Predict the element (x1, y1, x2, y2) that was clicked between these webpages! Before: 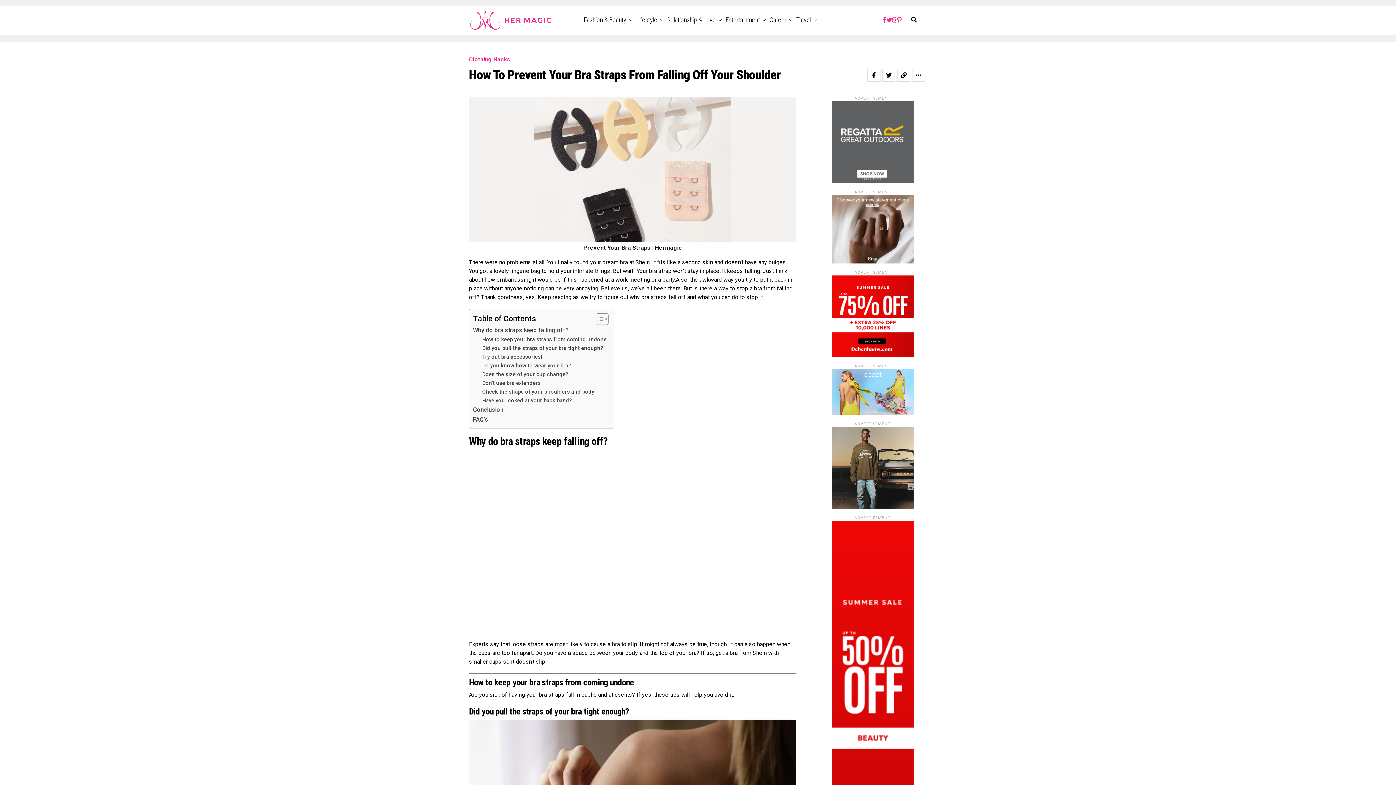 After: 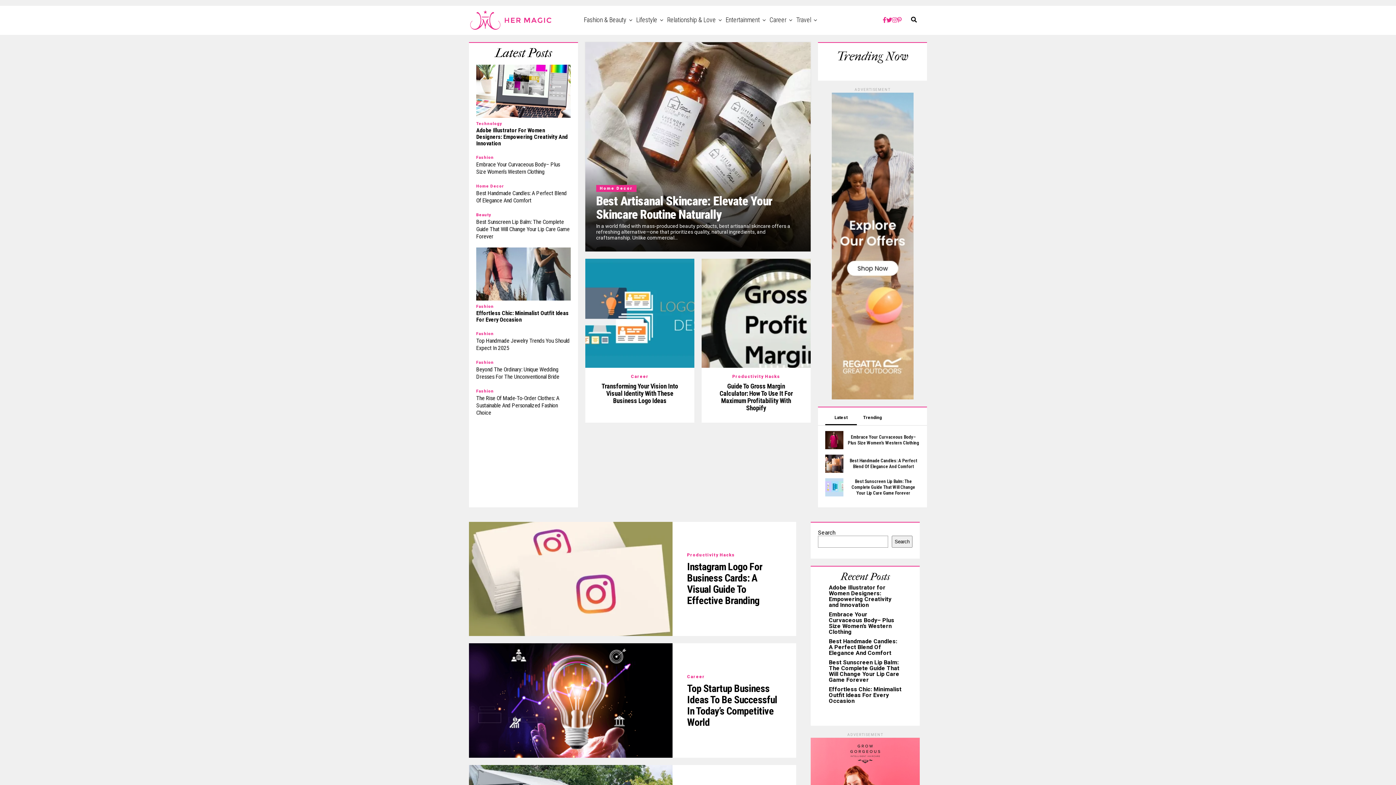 Action: label: Career bbox: (766, 5, 790, 34)